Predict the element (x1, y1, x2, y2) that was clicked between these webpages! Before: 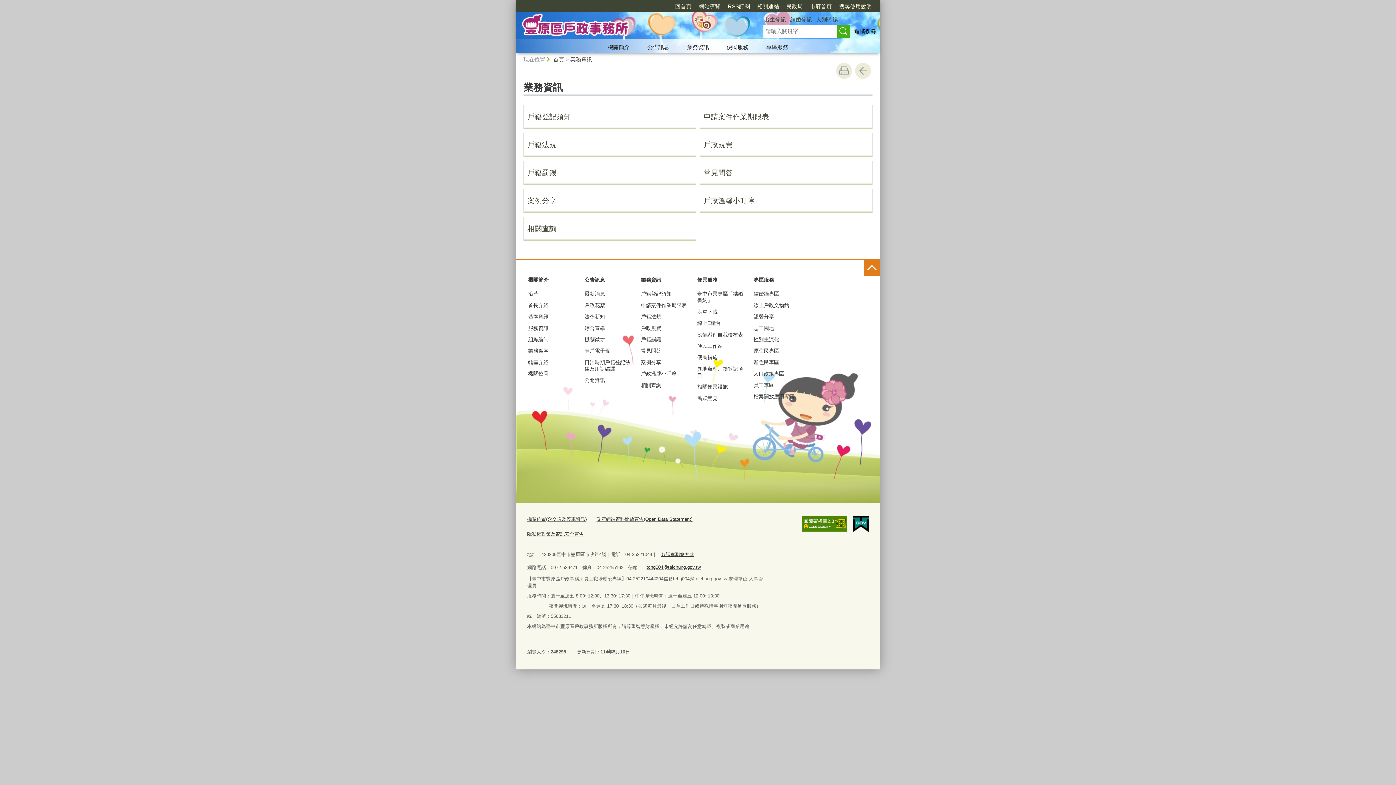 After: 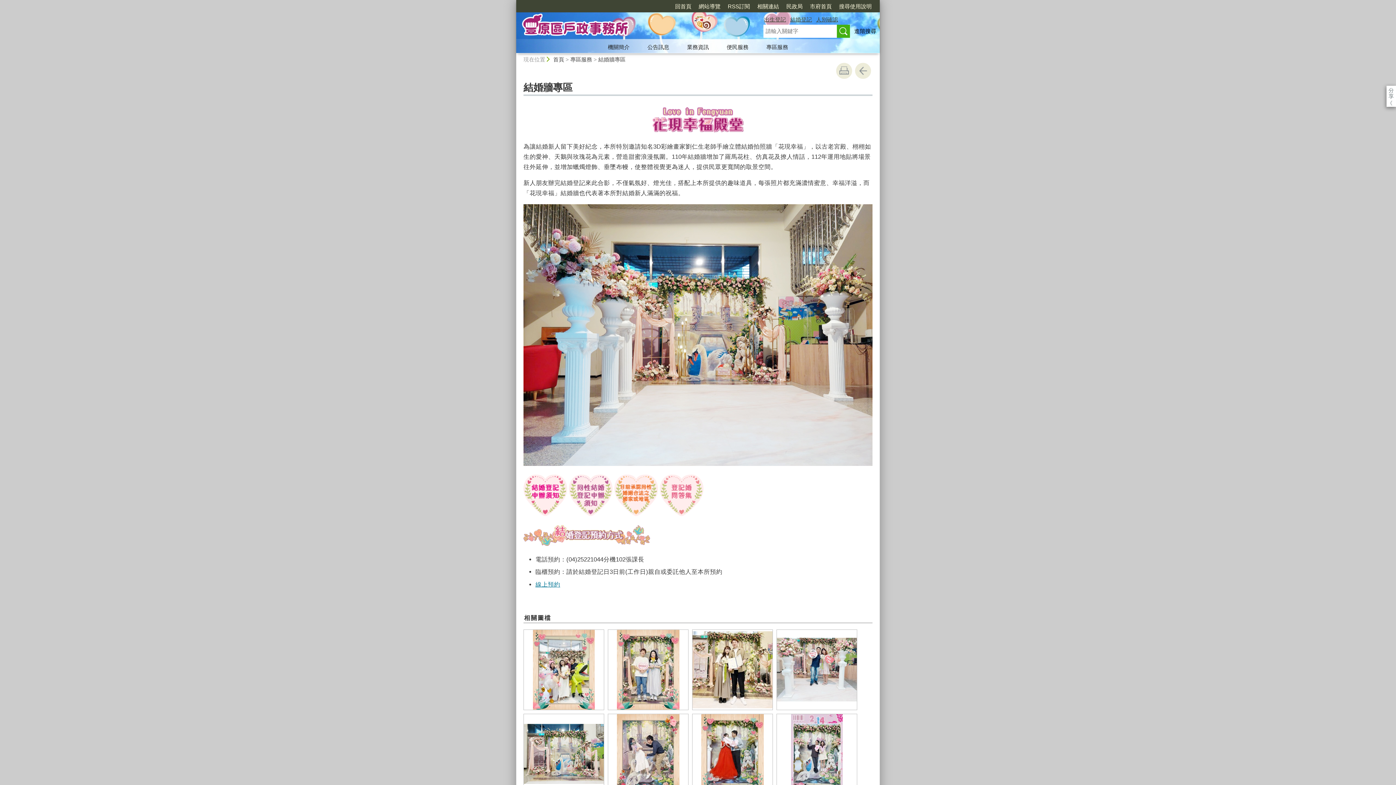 Action: bbox: (752, 288, 802, 299) label: 結婚牆專區